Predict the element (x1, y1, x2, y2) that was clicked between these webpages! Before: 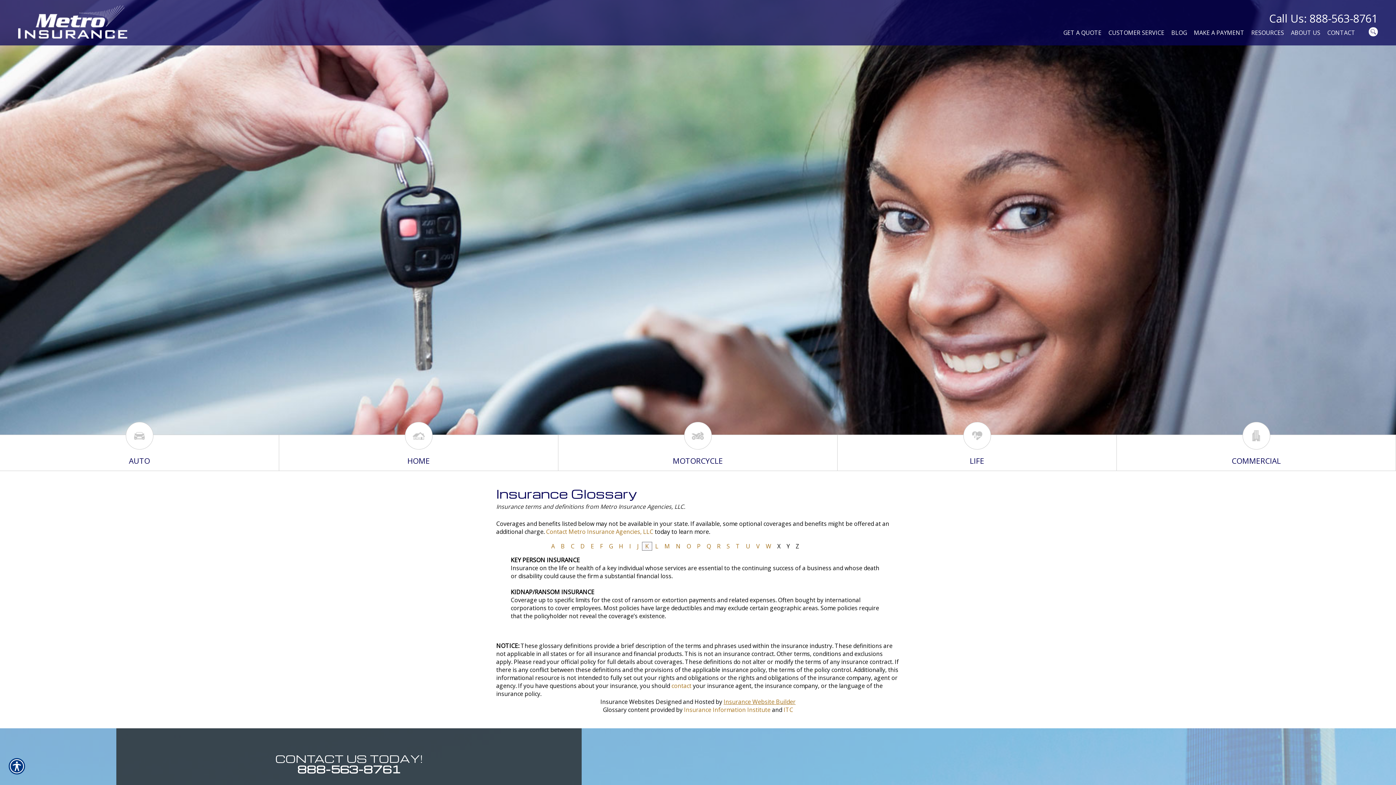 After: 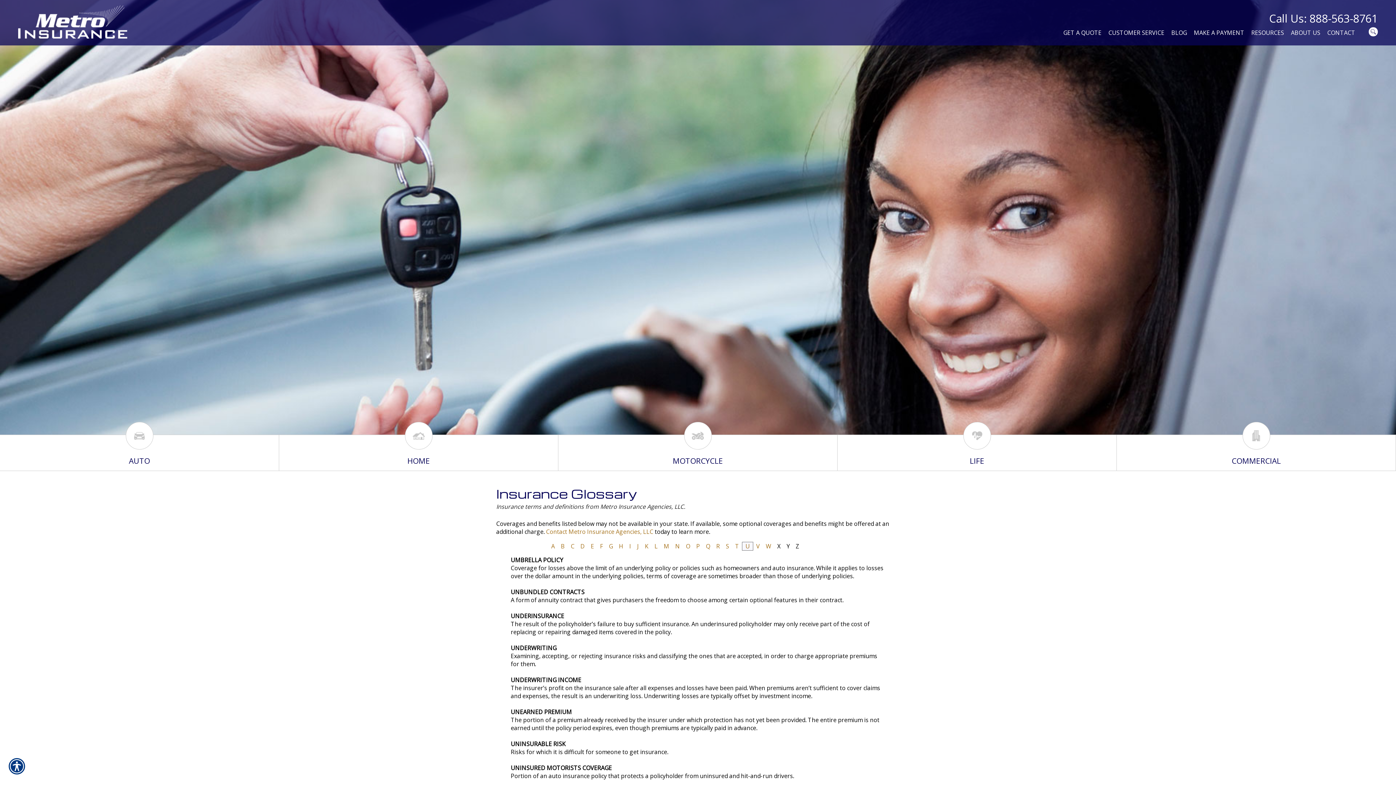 Action: bbox: (746, 542, 750, 550) label: U